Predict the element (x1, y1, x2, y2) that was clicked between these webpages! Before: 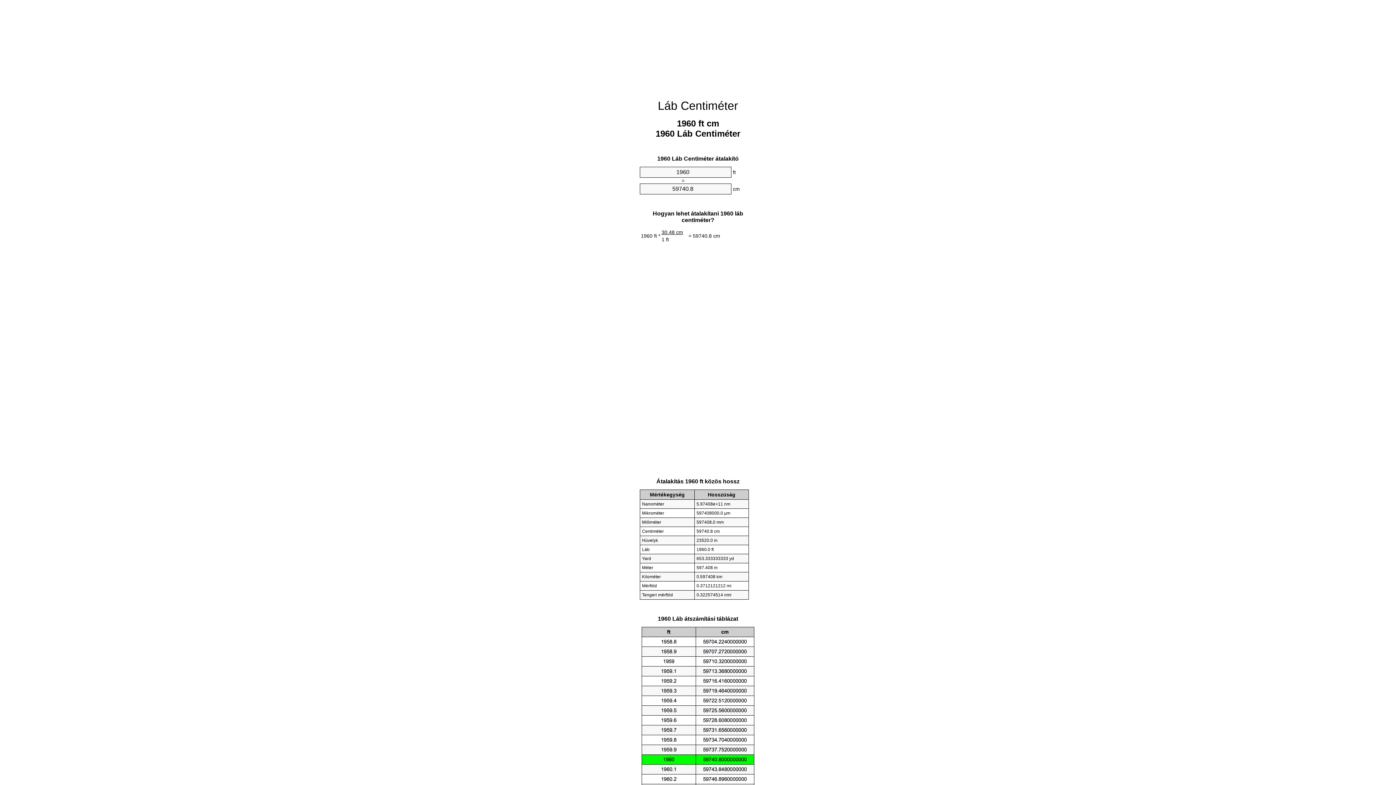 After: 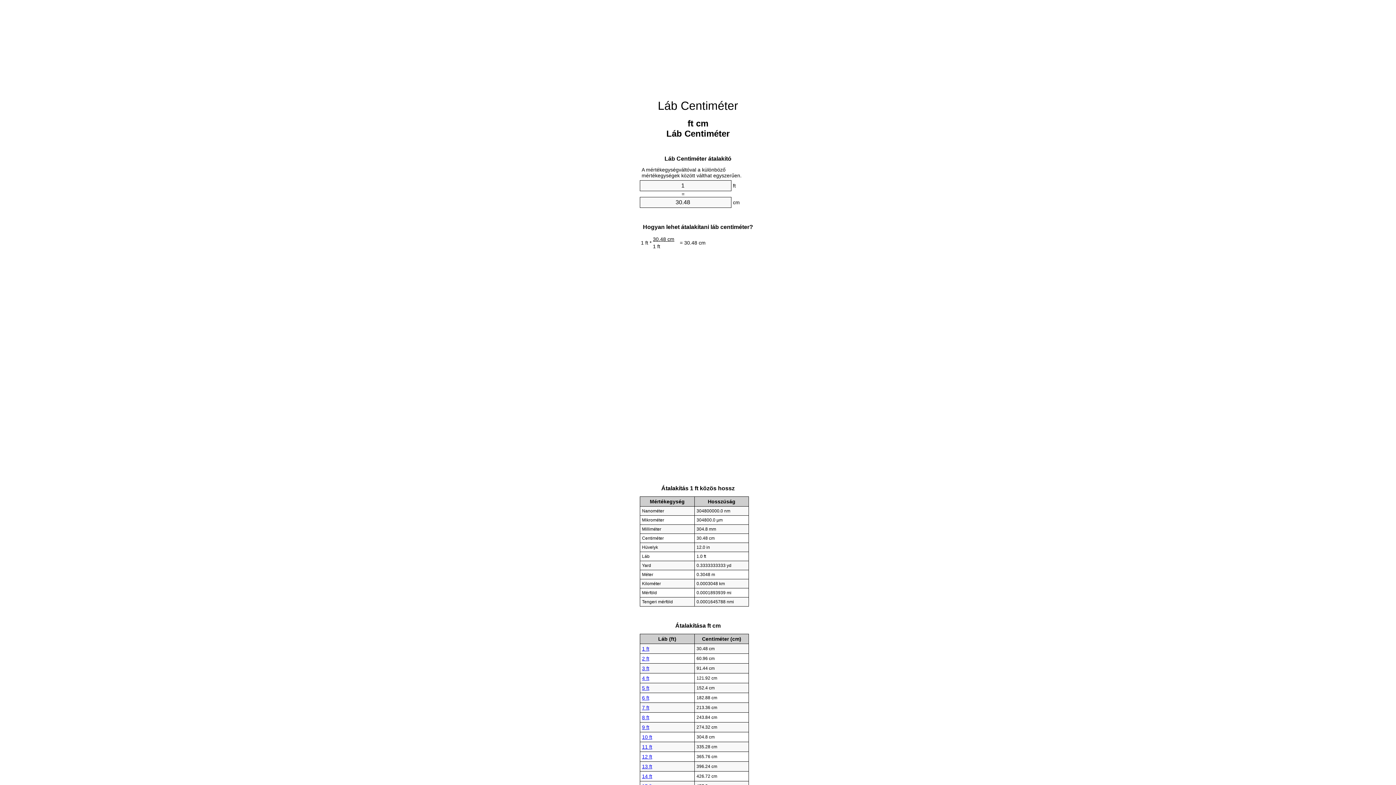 Action: bbox: (658, 99, 738, 112) label: Láb Centiméter